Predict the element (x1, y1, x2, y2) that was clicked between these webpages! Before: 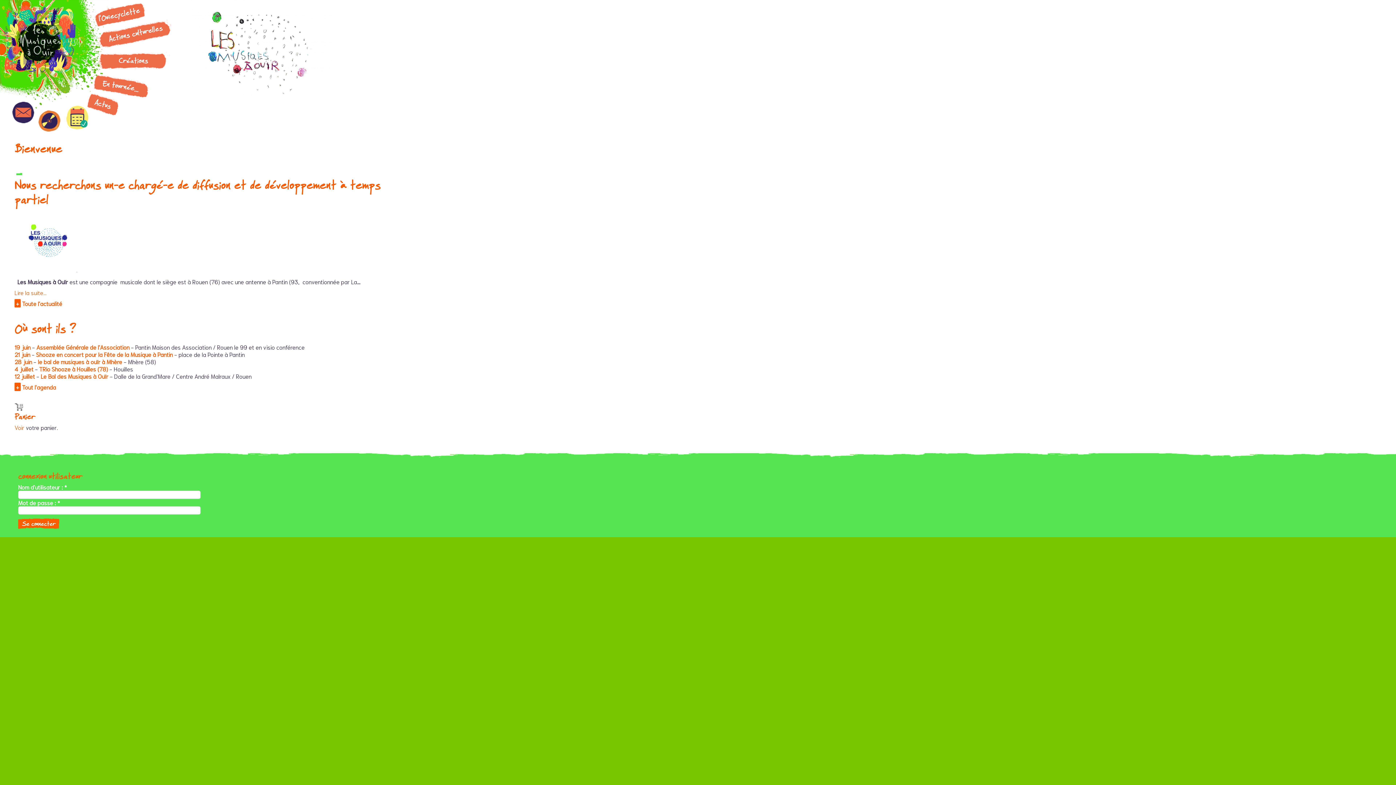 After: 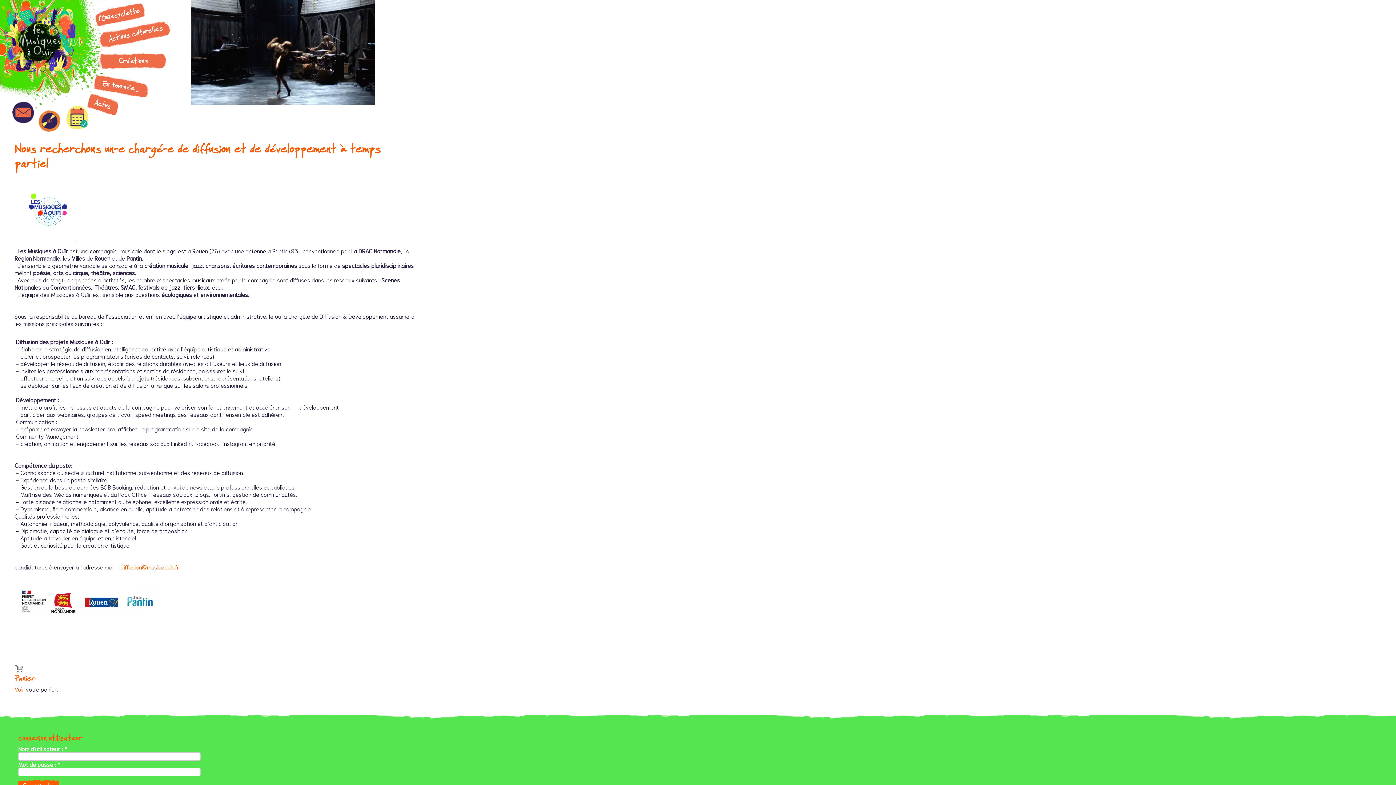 Action: label: Lire la suite... bbox: (14, 288, 46, 296)